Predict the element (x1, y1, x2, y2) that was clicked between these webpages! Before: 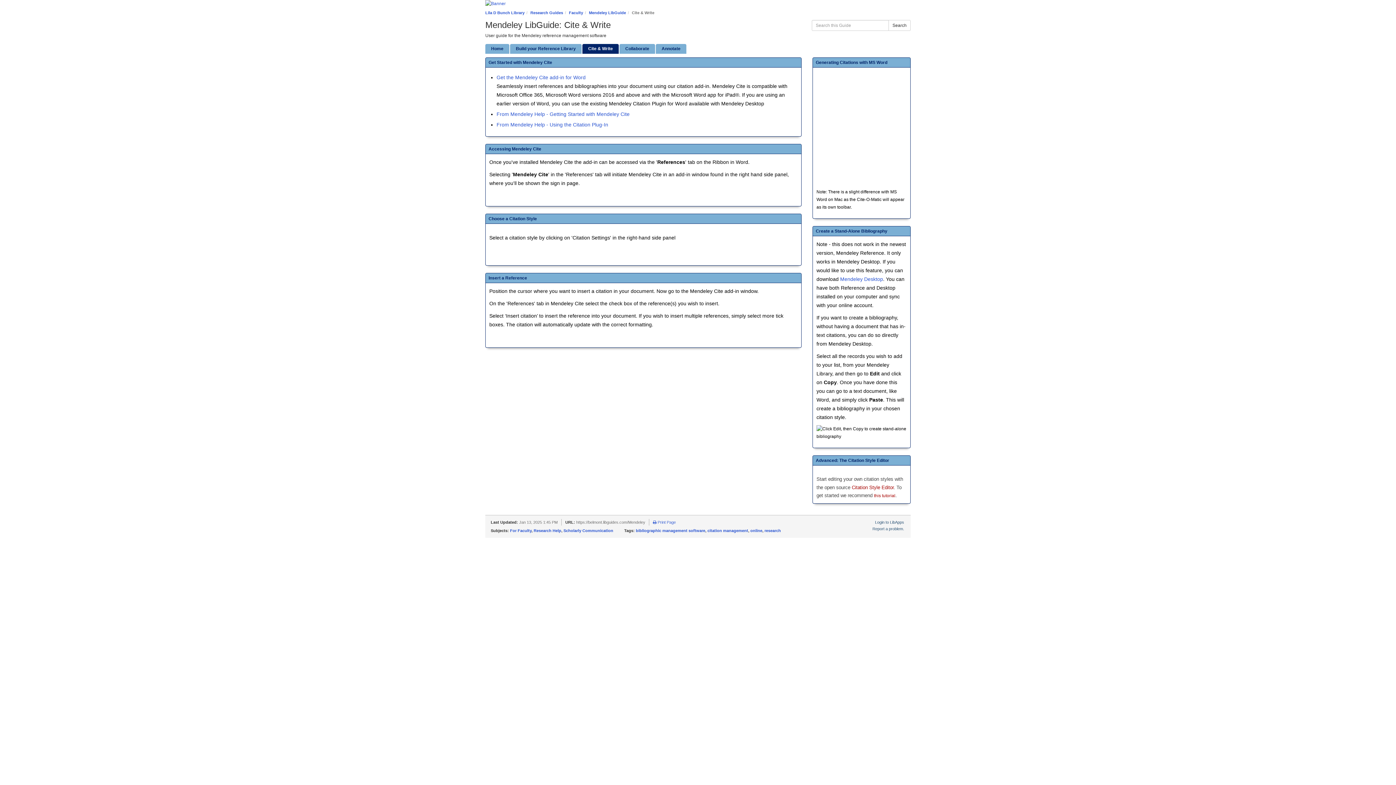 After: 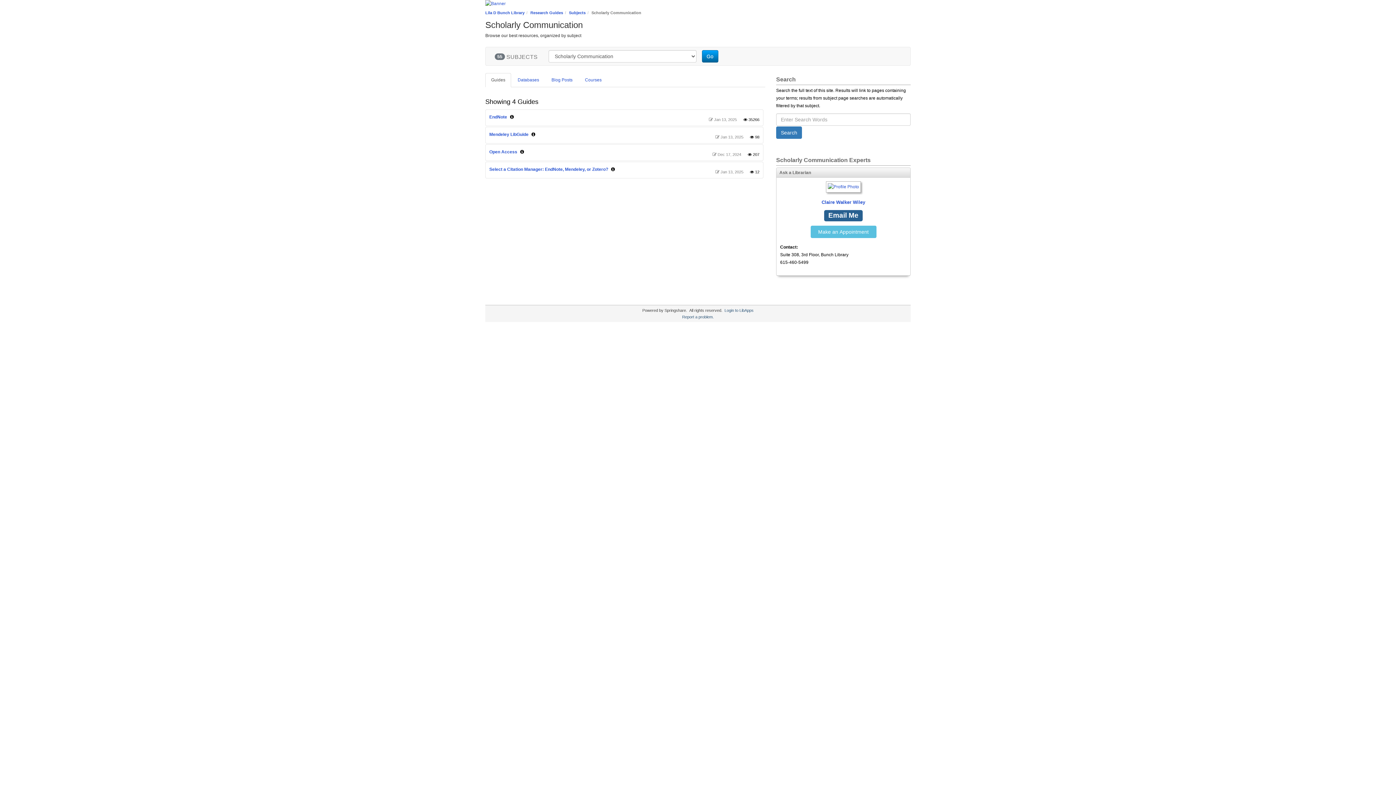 Action: label: Scholarly Communication bbox: (563, 528, 613, 533)